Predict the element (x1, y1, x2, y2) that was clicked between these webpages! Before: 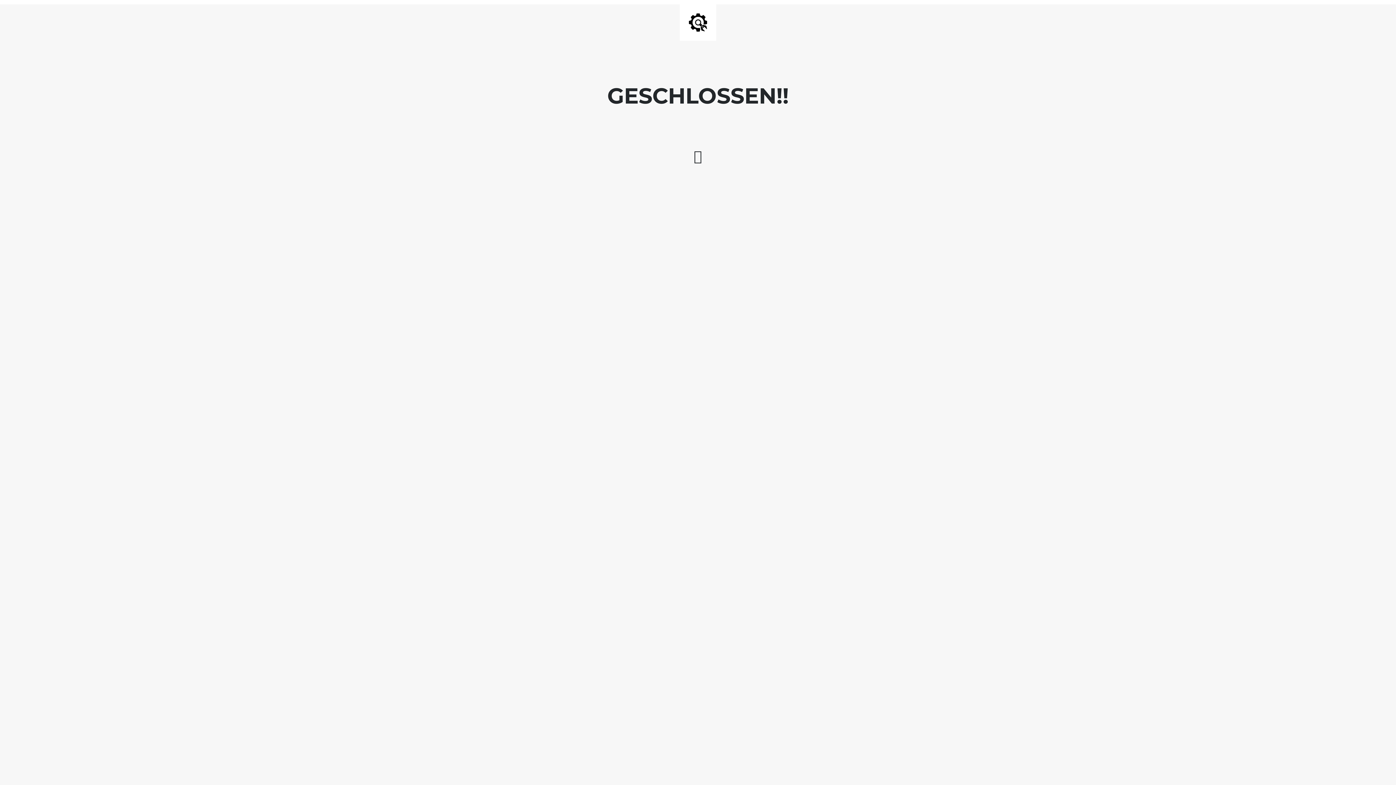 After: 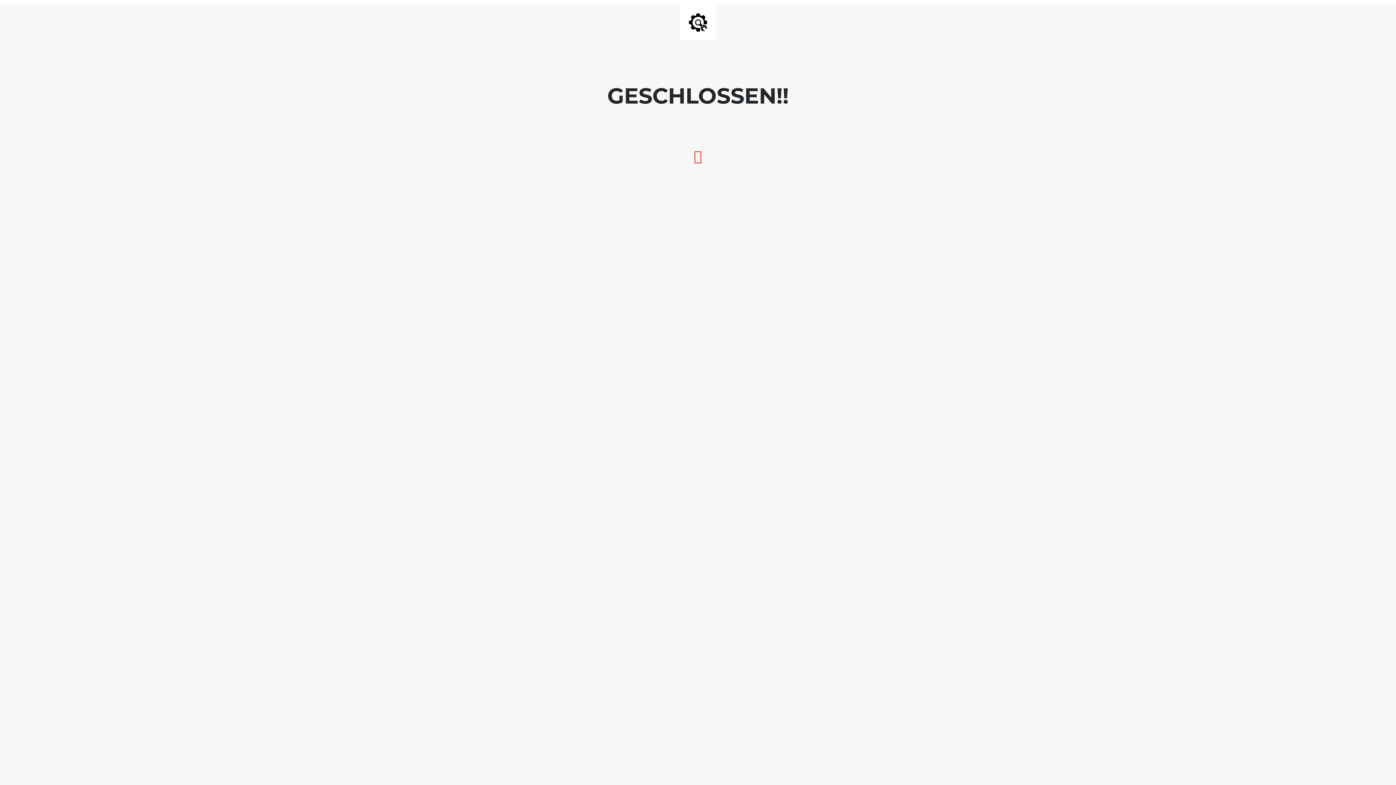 Action: bbox: (690, 157, 706, 162)